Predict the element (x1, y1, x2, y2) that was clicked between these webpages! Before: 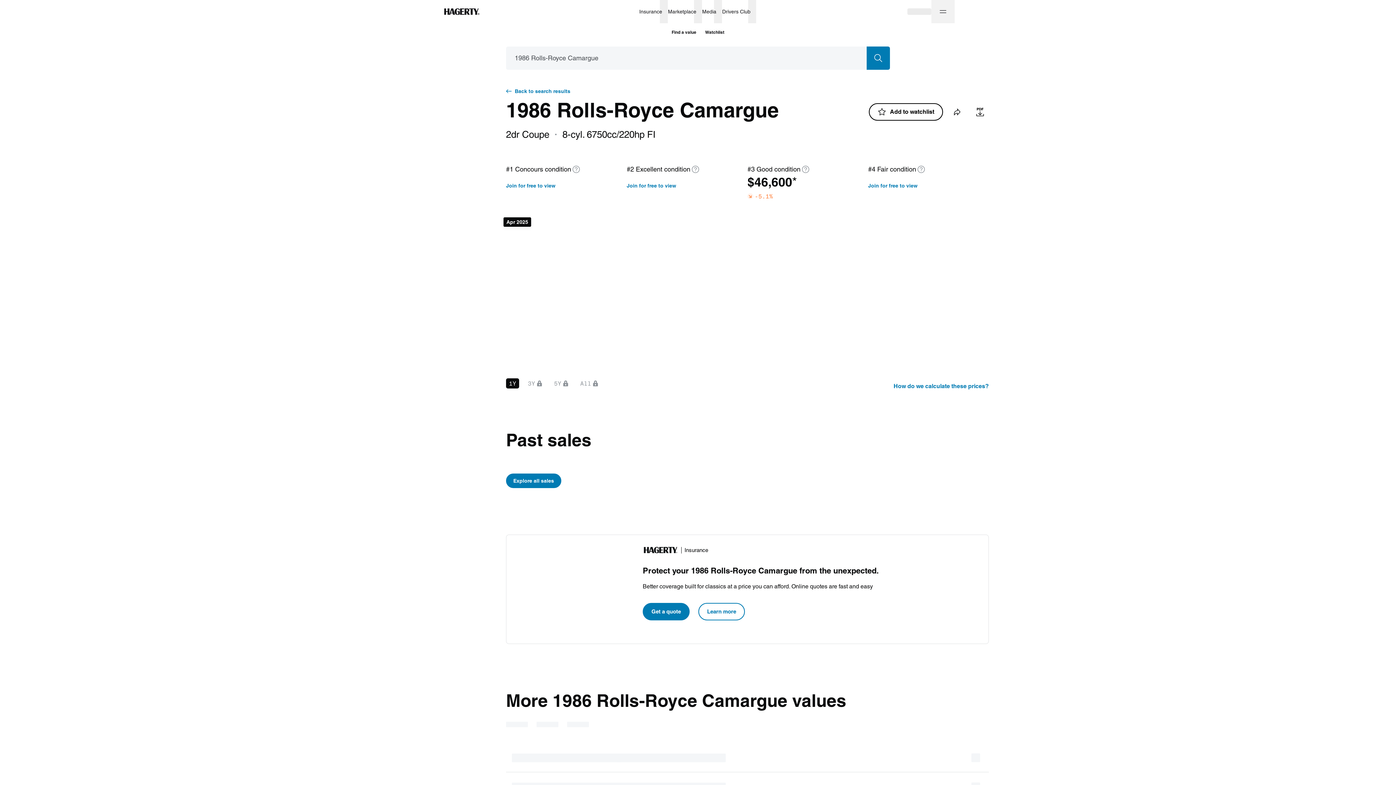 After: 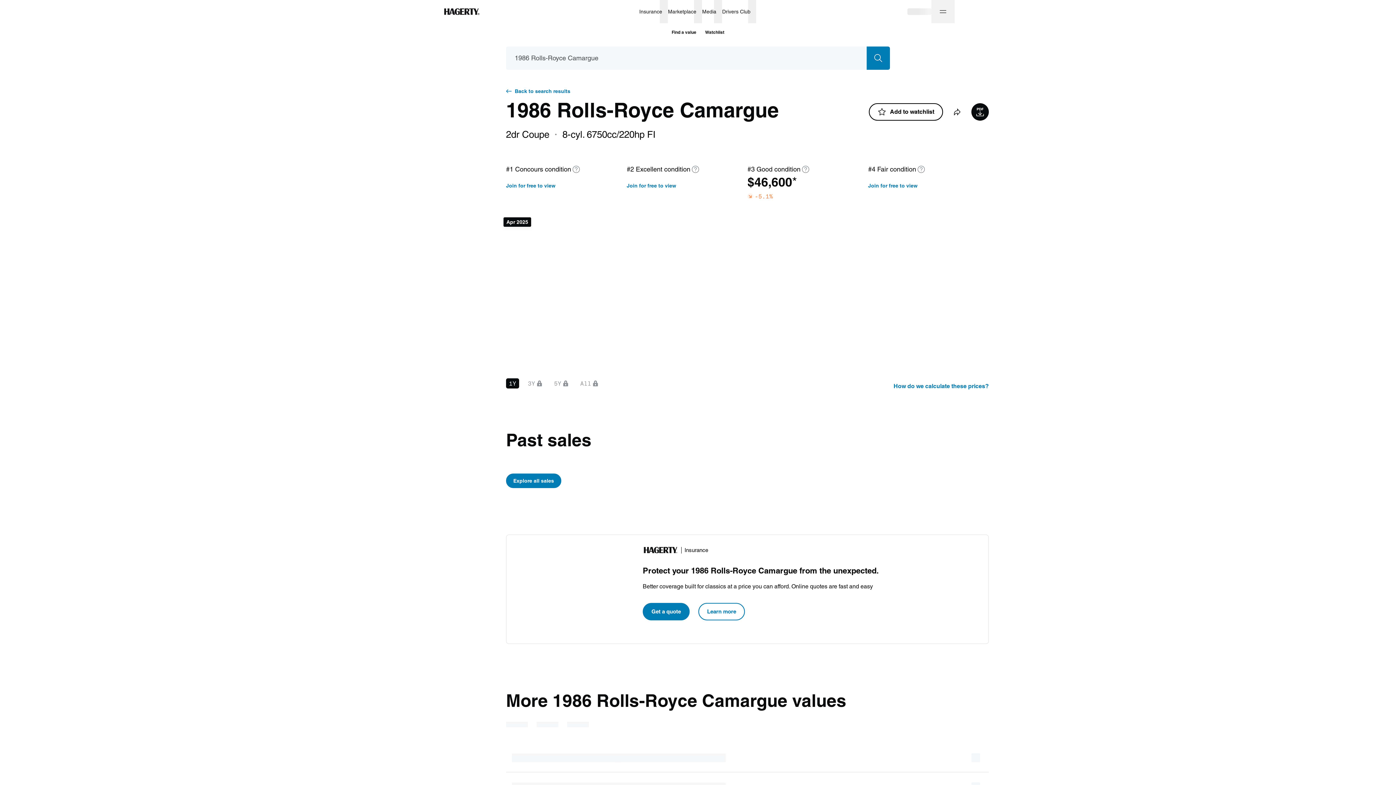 Action: bbox: (971, 103, 989, 120)